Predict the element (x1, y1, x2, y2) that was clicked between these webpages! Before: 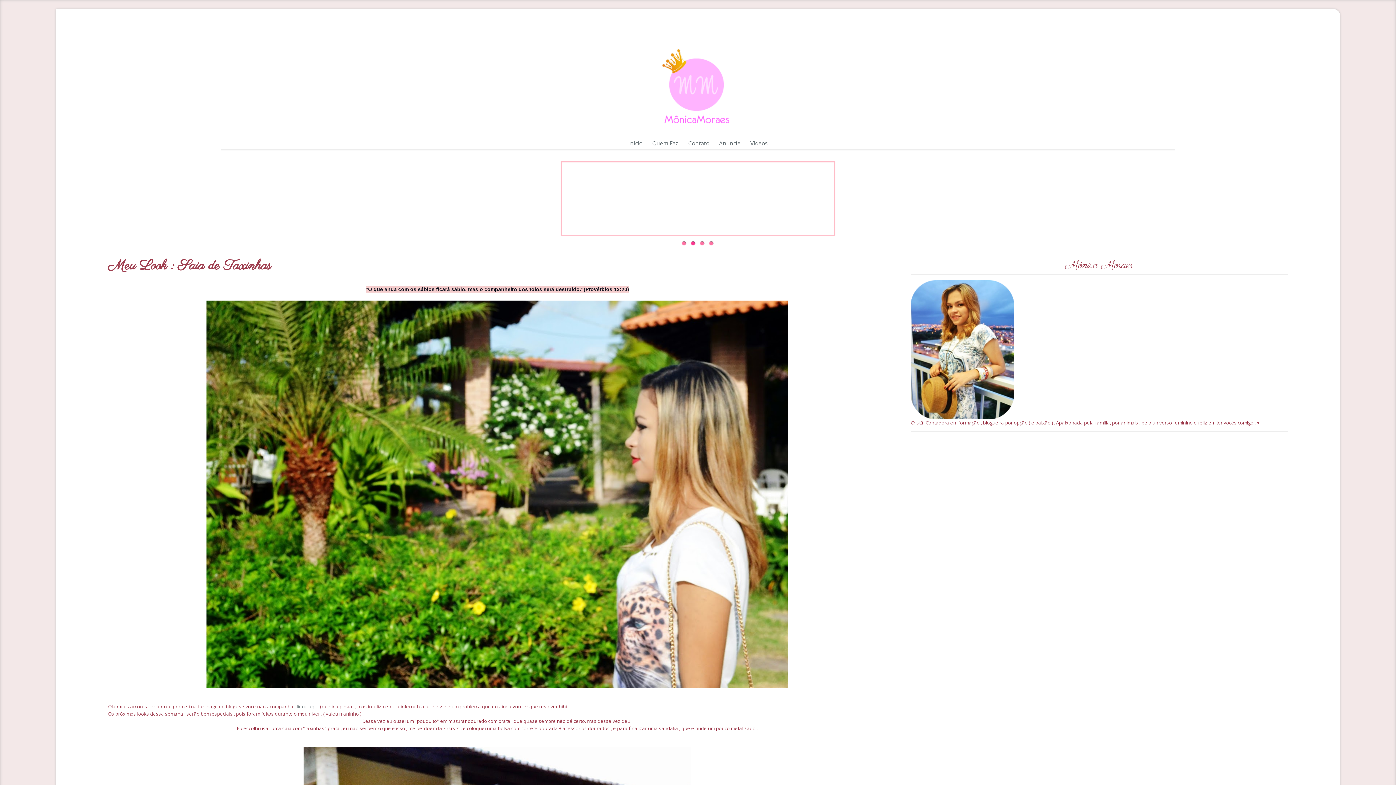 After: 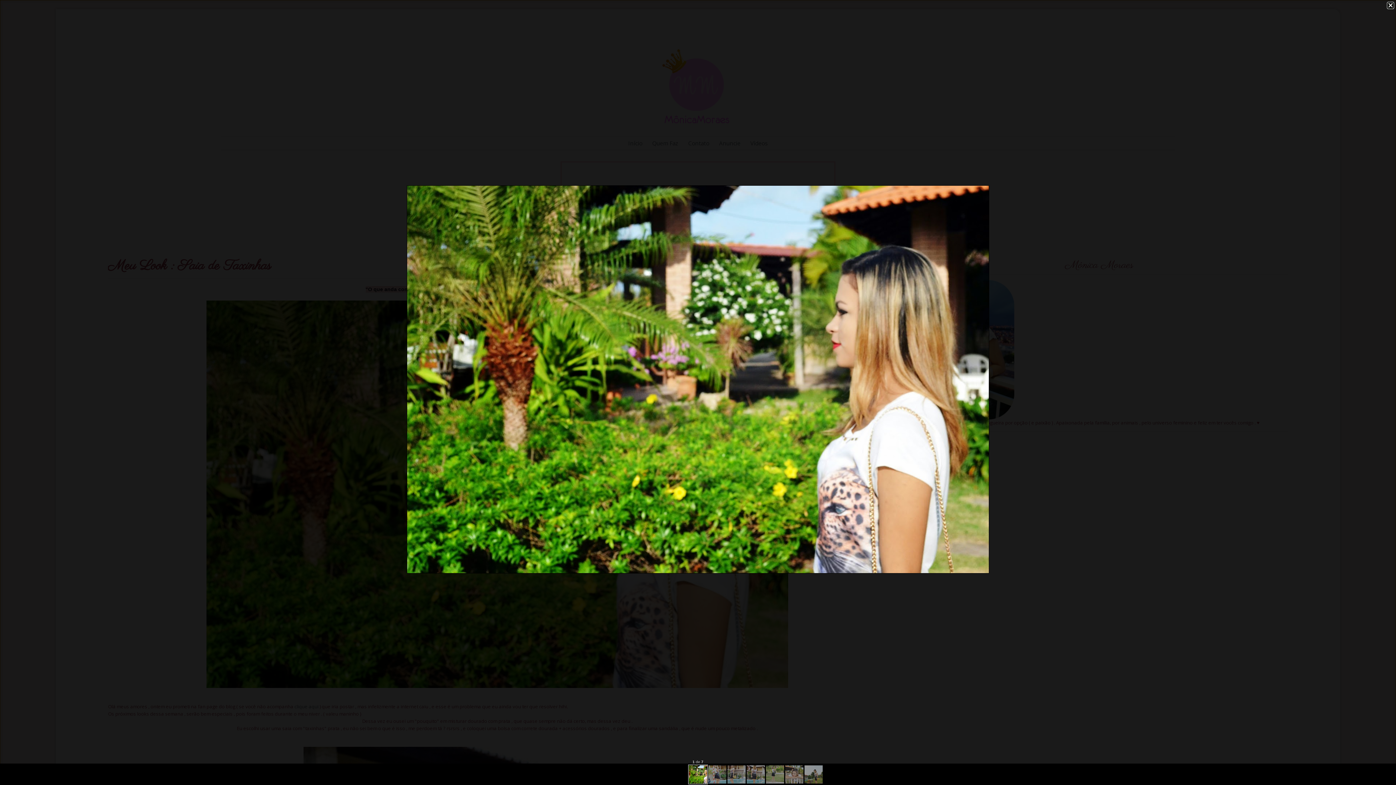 Action: bbox: (206, 490, 788, 497)